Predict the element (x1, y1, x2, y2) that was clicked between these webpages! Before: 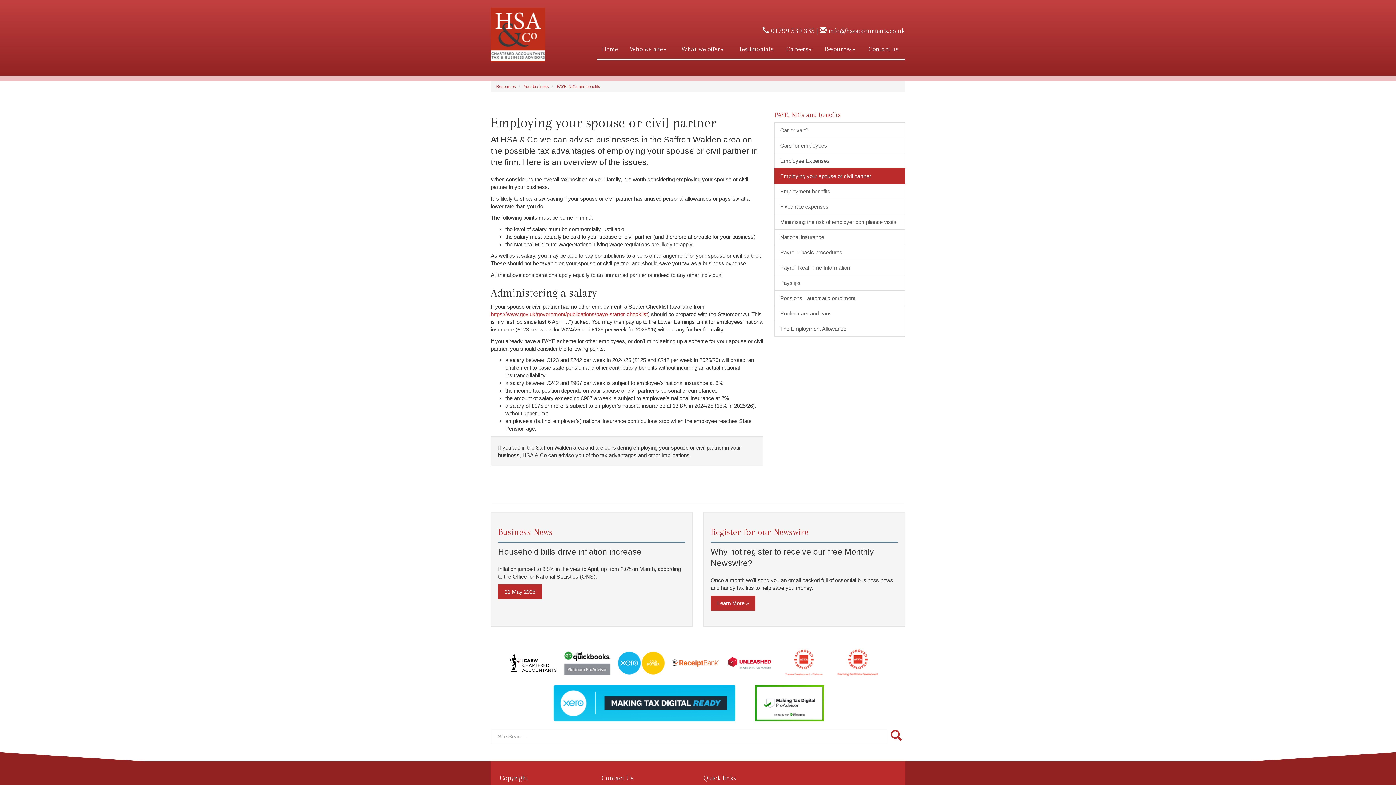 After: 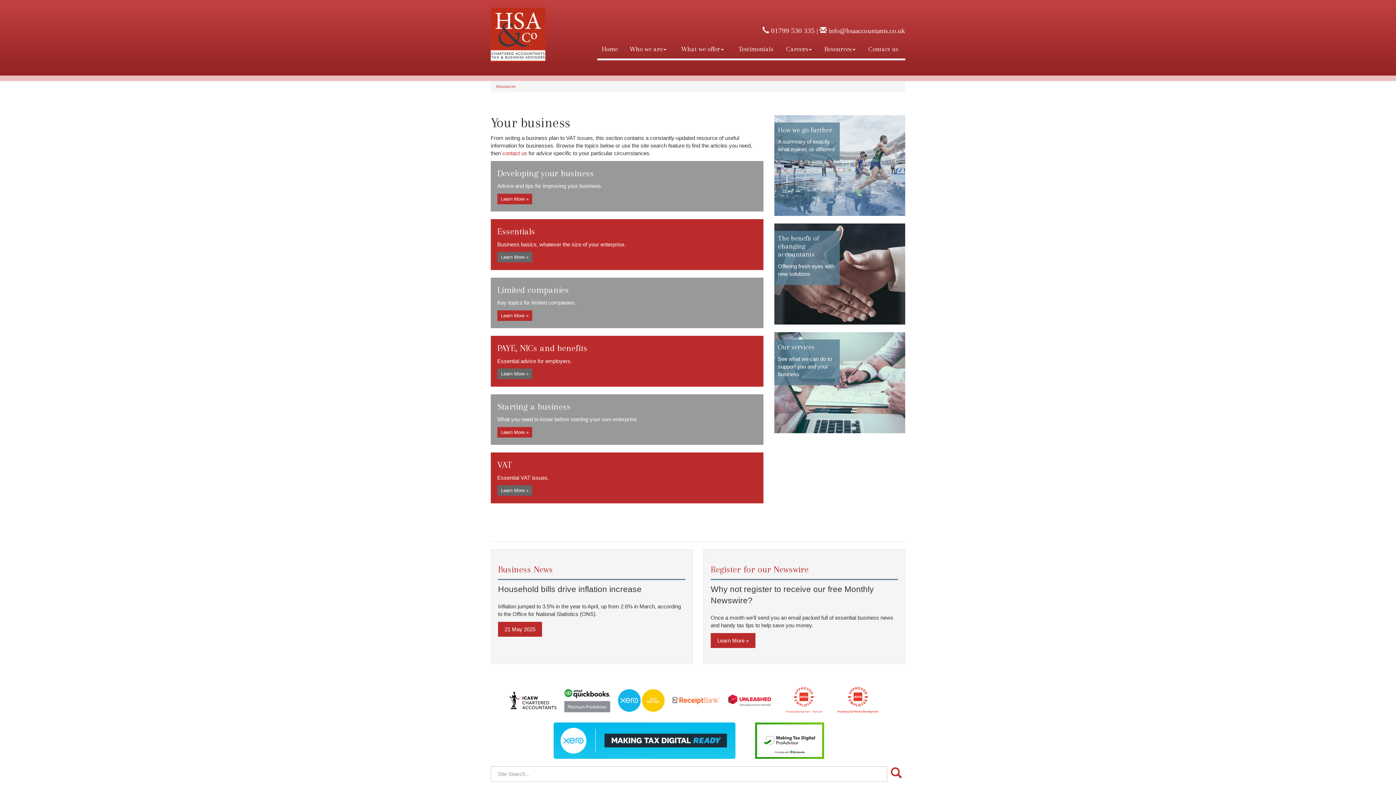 Action: label: Your business bbox: (524, 84, 549, 88)